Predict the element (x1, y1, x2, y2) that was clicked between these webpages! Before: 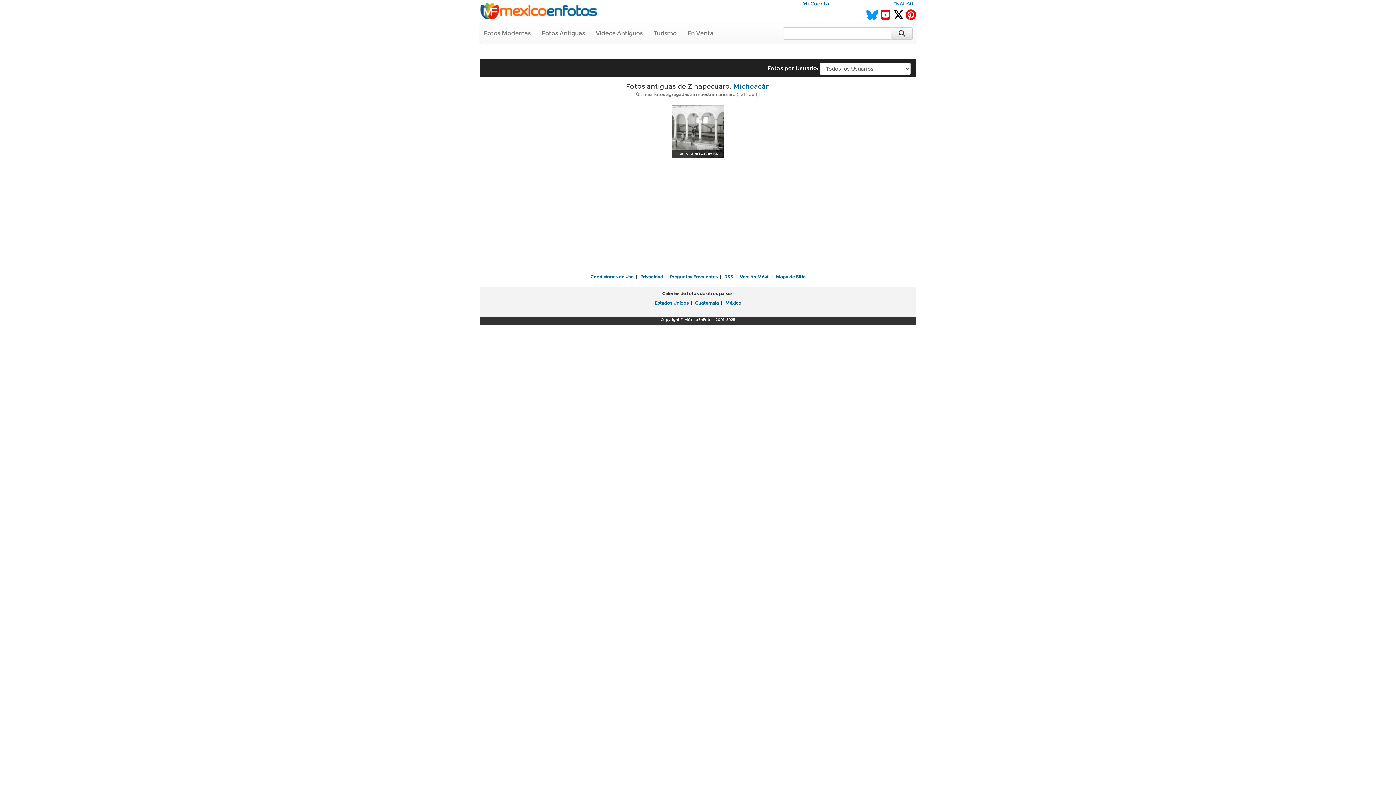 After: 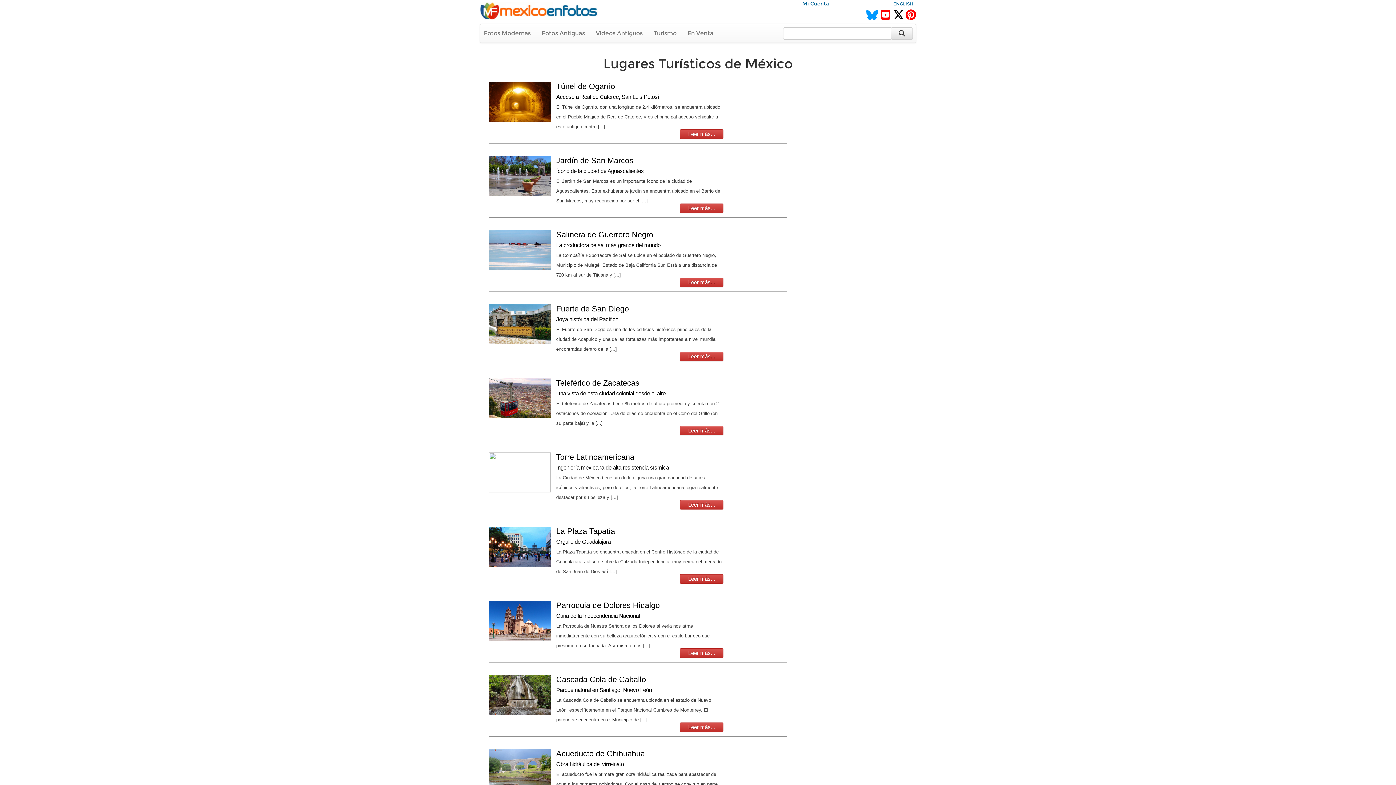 Action: label: Turismo bbox: (648, 24, 682, 42)